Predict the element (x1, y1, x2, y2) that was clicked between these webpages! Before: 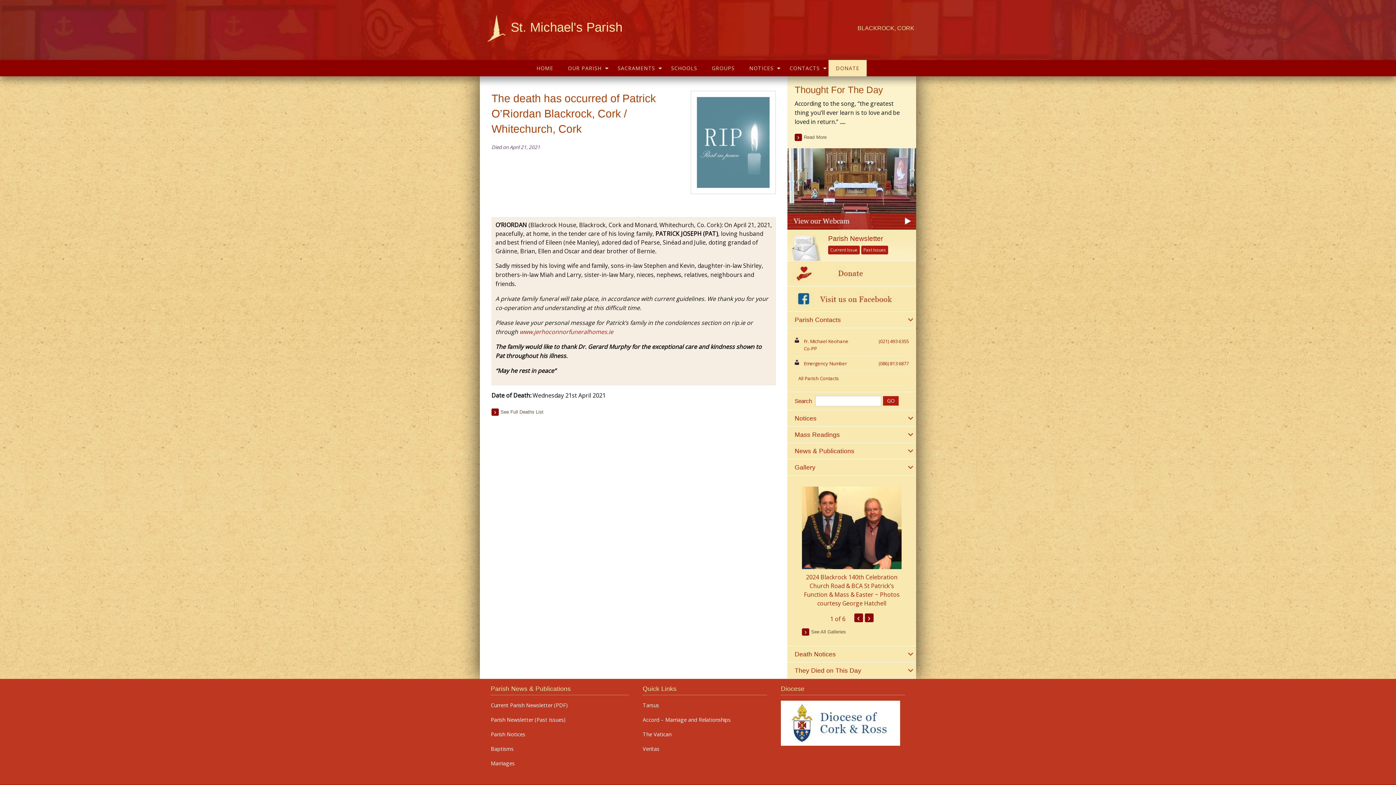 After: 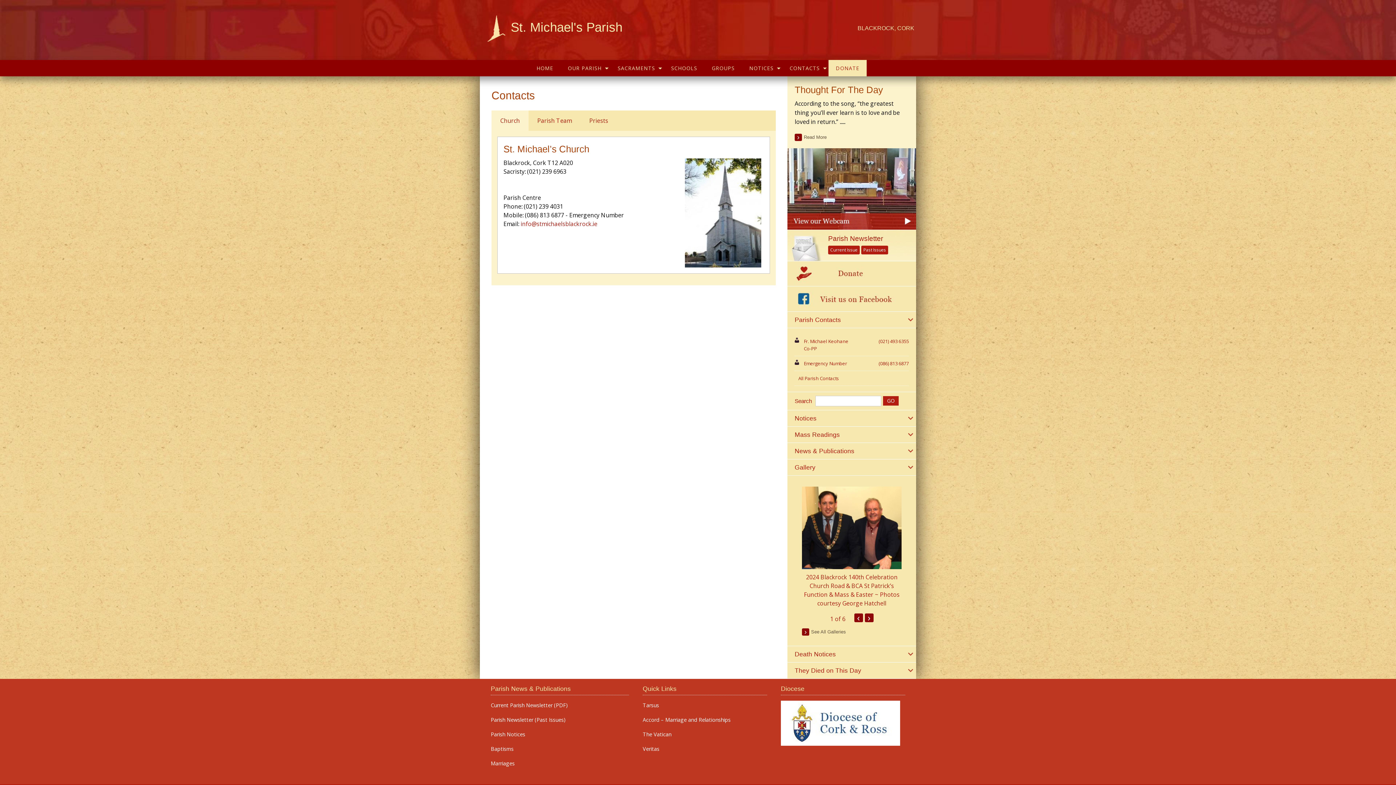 Action: label: All Parish Contacts bbox: (794, 371, 909, 385)